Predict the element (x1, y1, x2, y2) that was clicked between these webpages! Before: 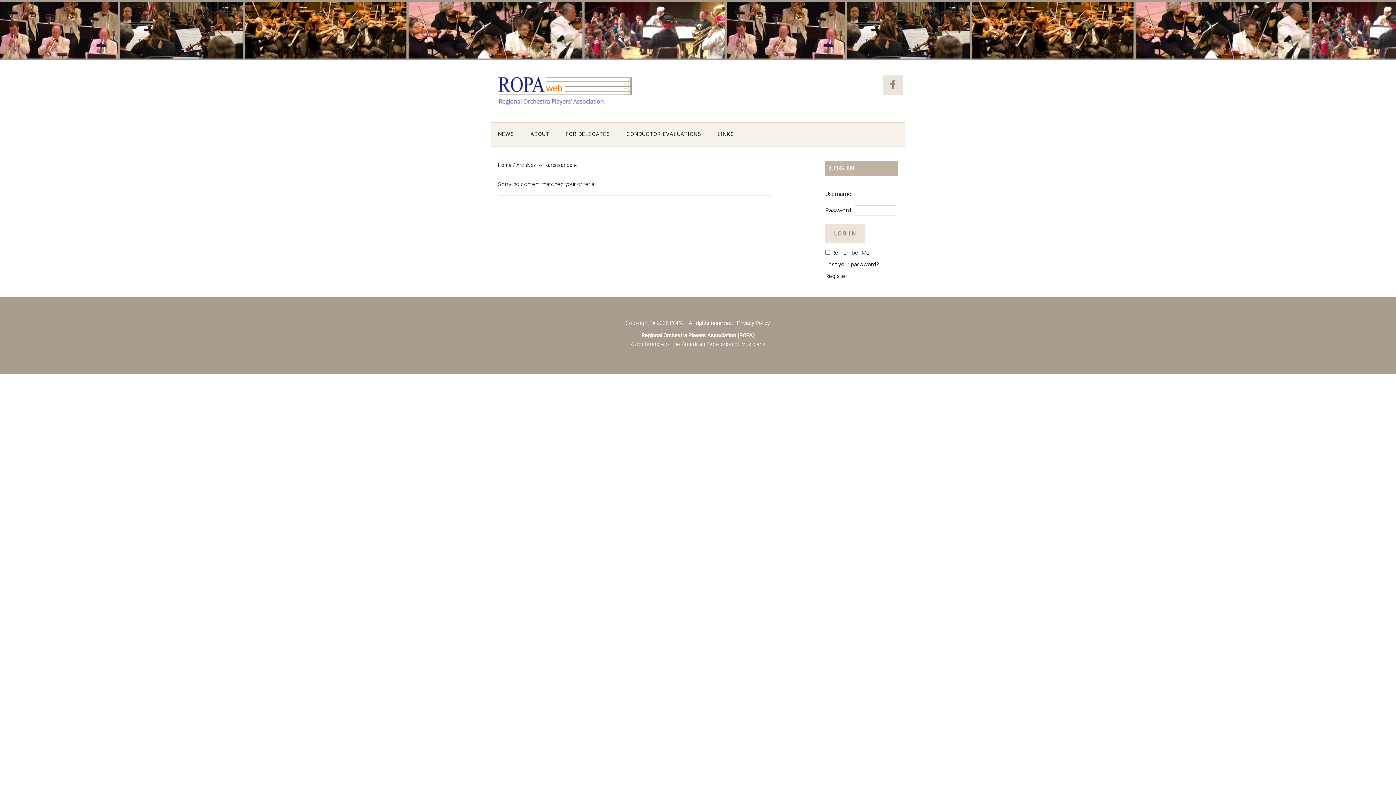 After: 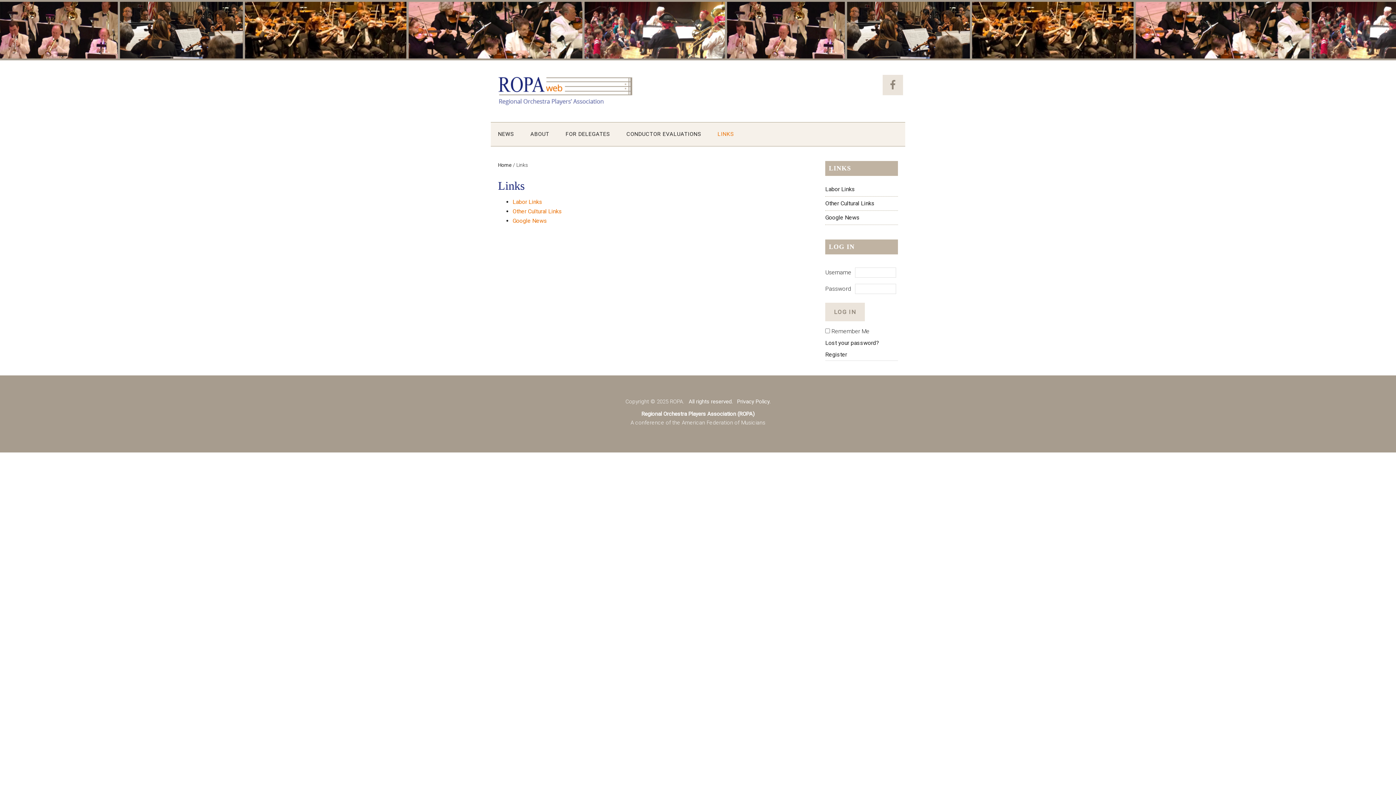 Action: bbox: (710, 122, 741, 146) label: LINKS